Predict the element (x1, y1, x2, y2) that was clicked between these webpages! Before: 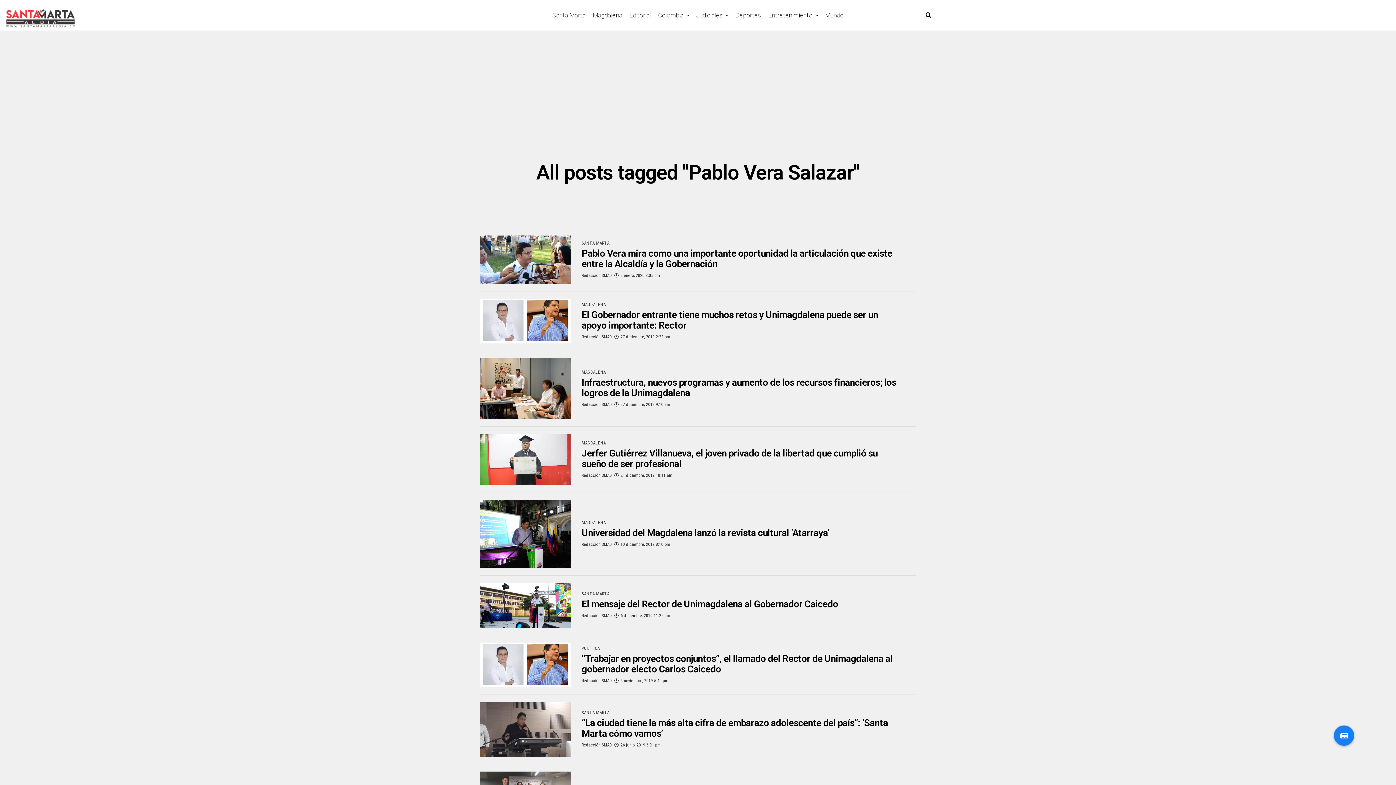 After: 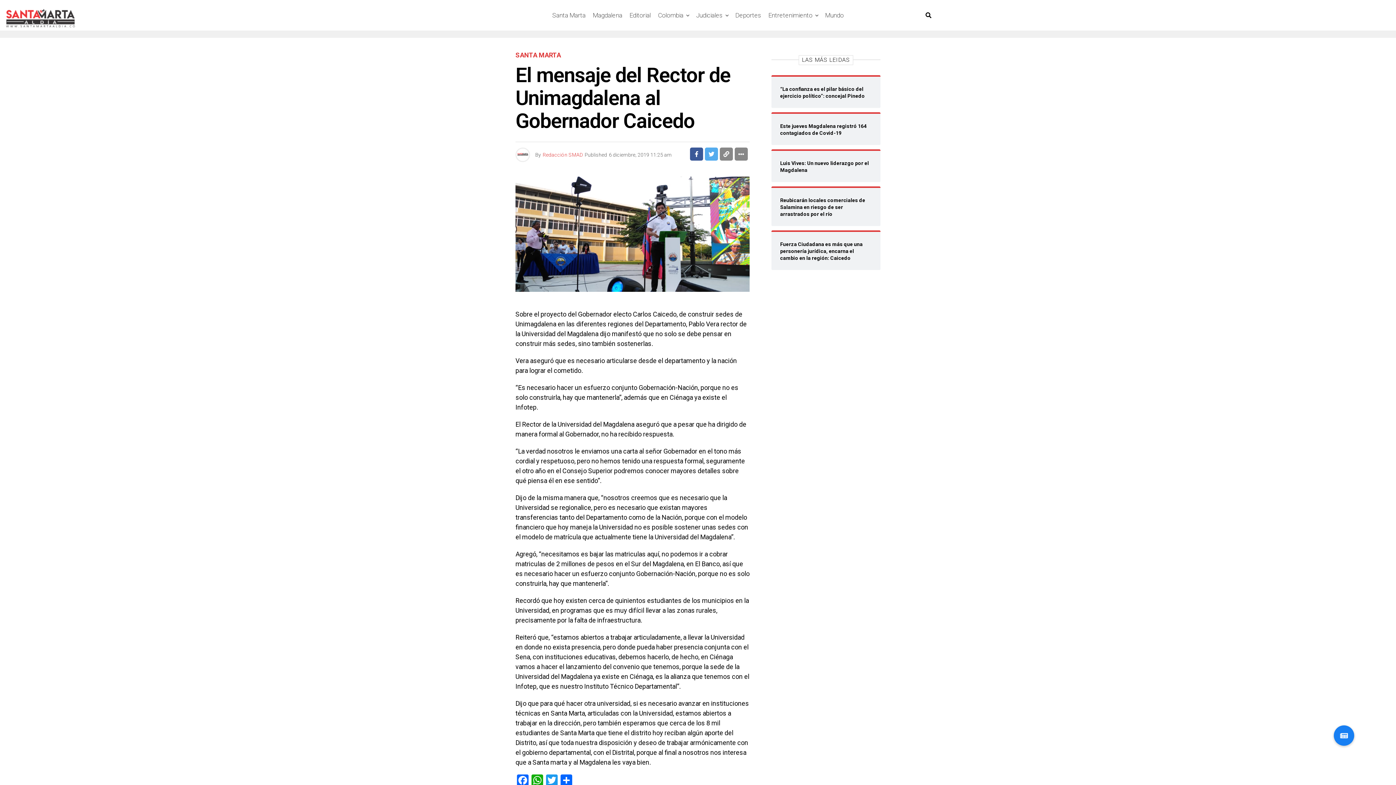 Action: bbox: (480, 622, 570, 629)